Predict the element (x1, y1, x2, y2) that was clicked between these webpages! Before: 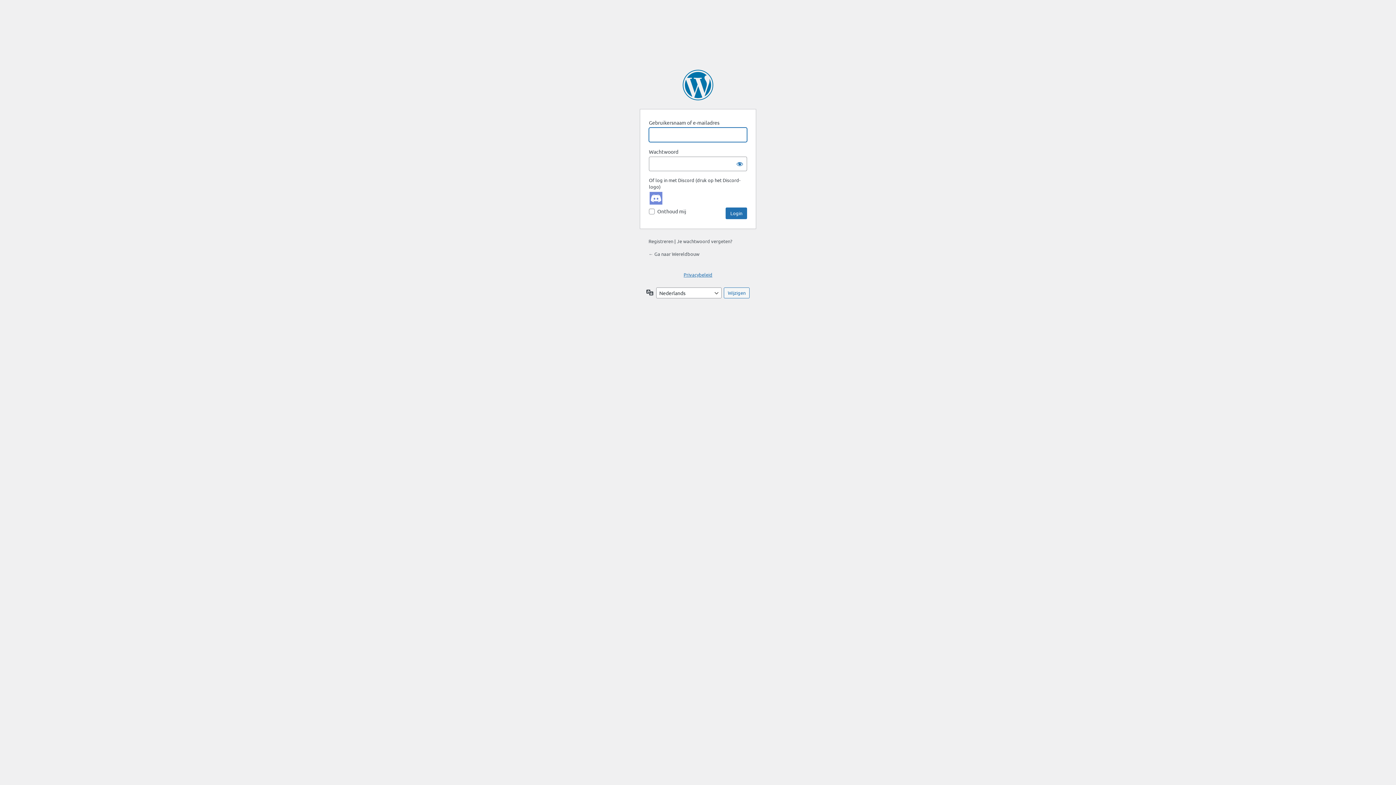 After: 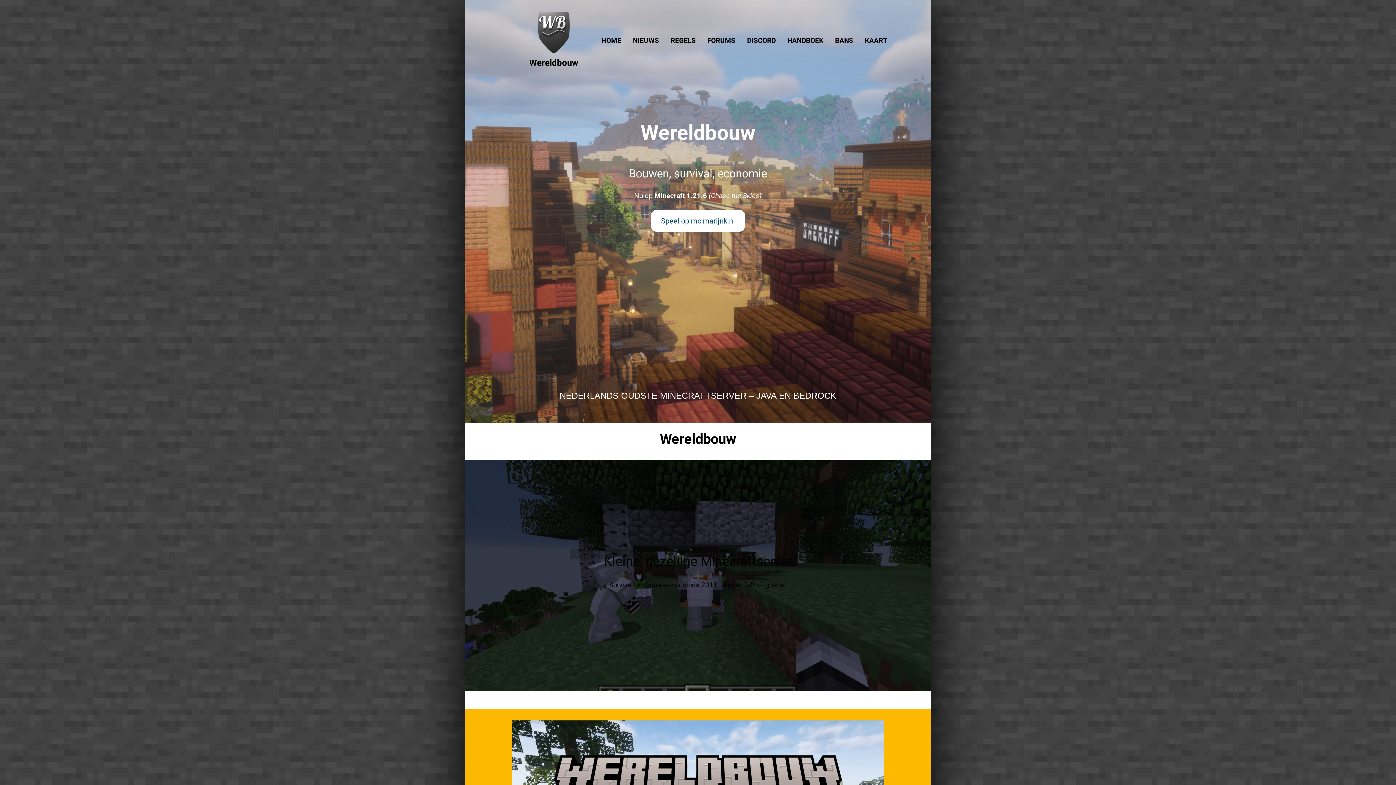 Action: bbox: (648, 250, 699, 257) label: ← Ga naar Wereldbouw